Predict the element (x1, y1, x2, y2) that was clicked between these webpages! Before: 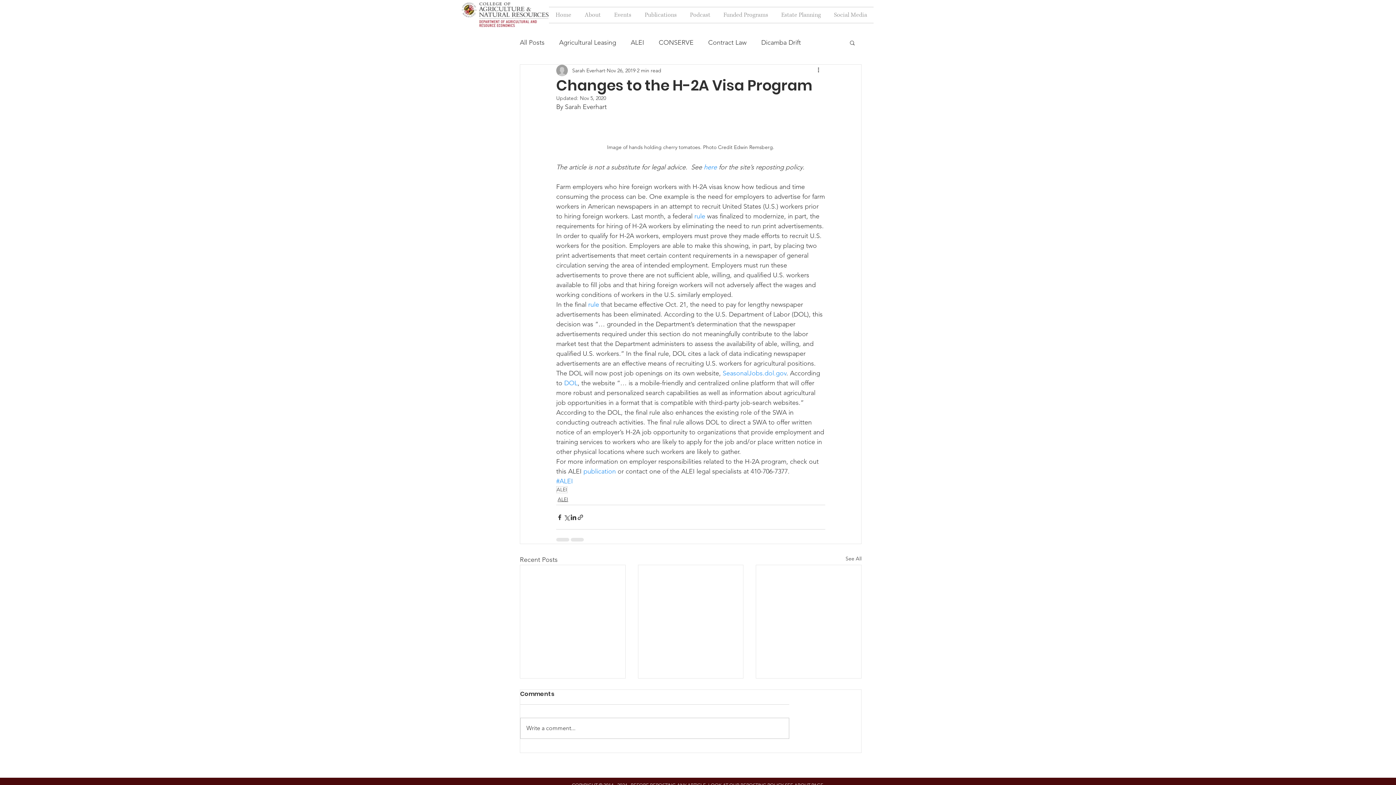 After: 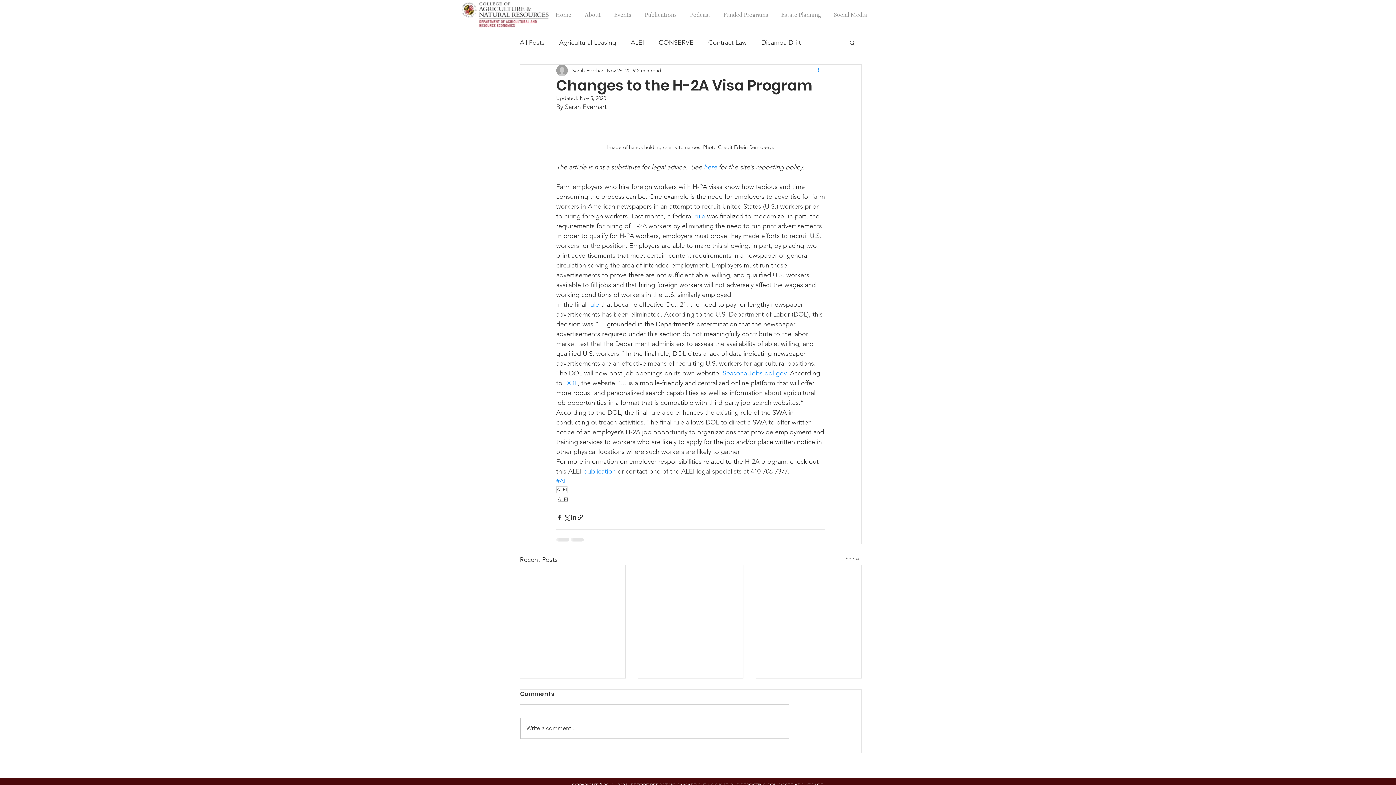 Action: label: More actions bbox: (816, 66, 825, 74)